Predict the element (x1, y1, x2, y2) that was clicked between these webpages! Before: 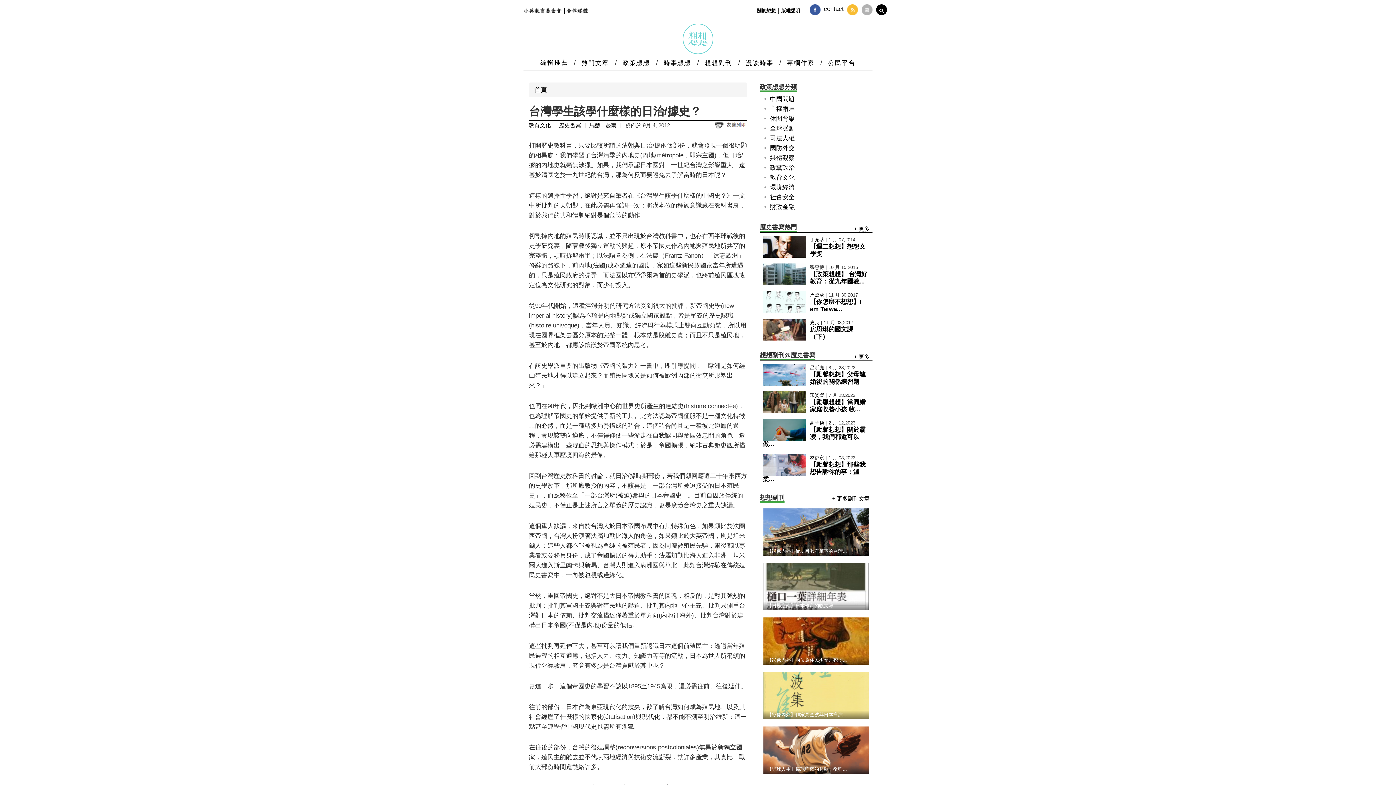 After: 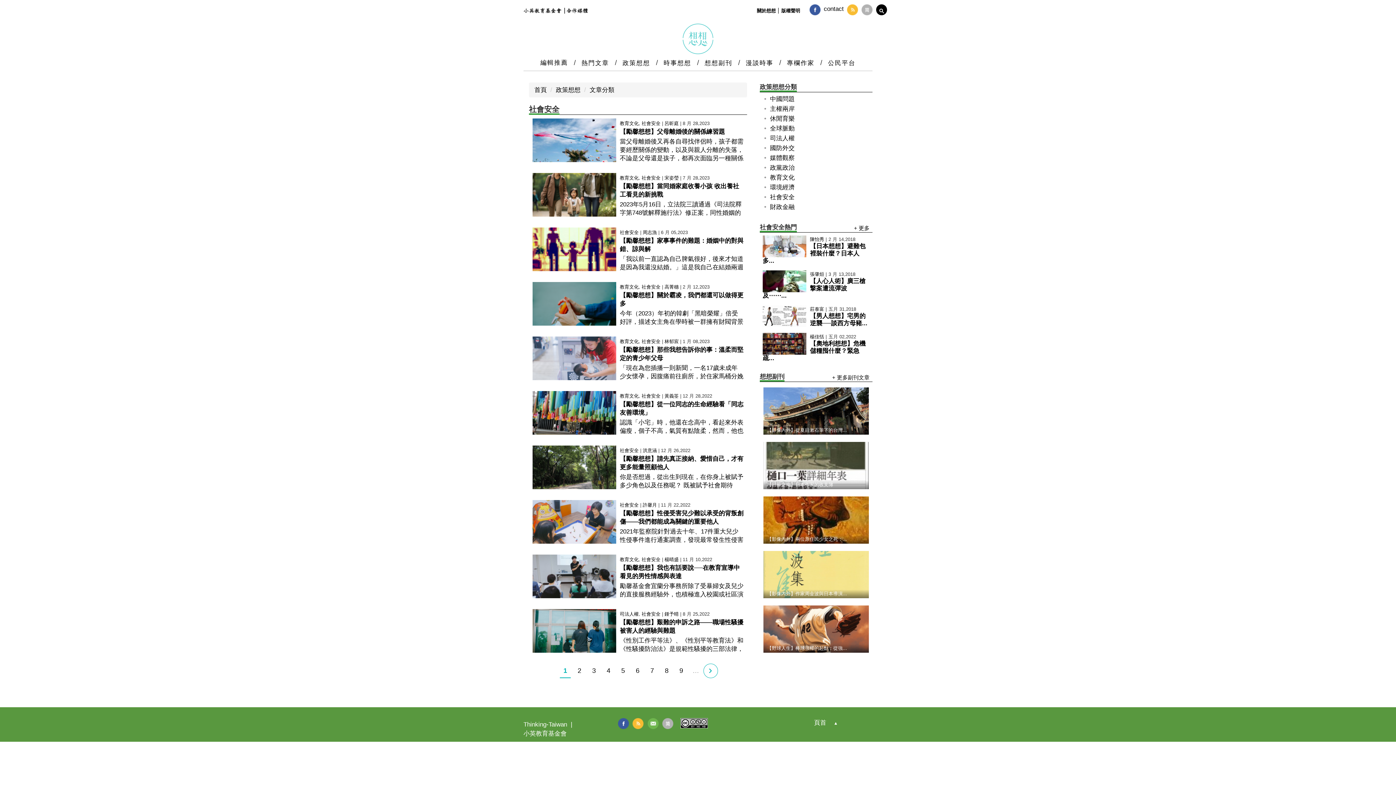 Action: label: 社會安全 bbox: (770, 193, 794, 200)